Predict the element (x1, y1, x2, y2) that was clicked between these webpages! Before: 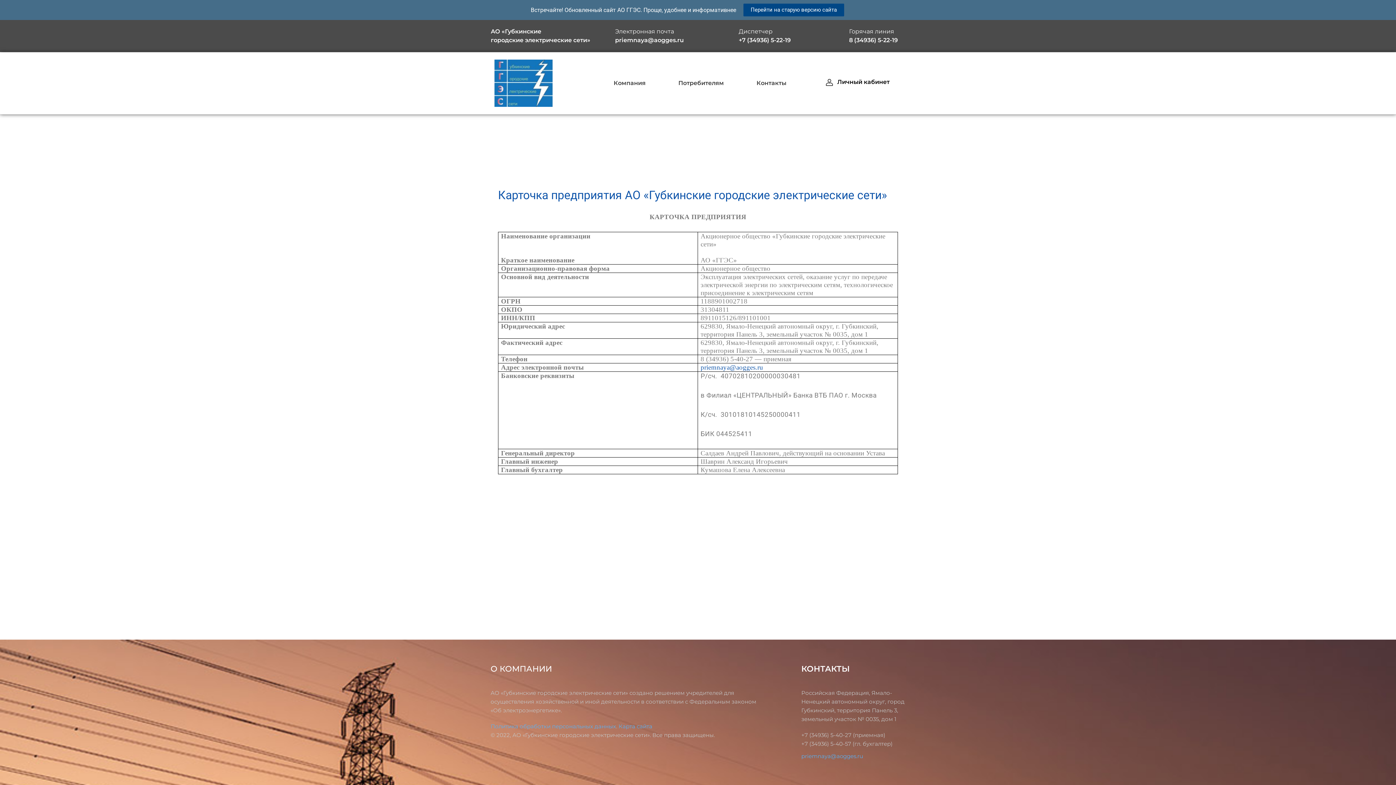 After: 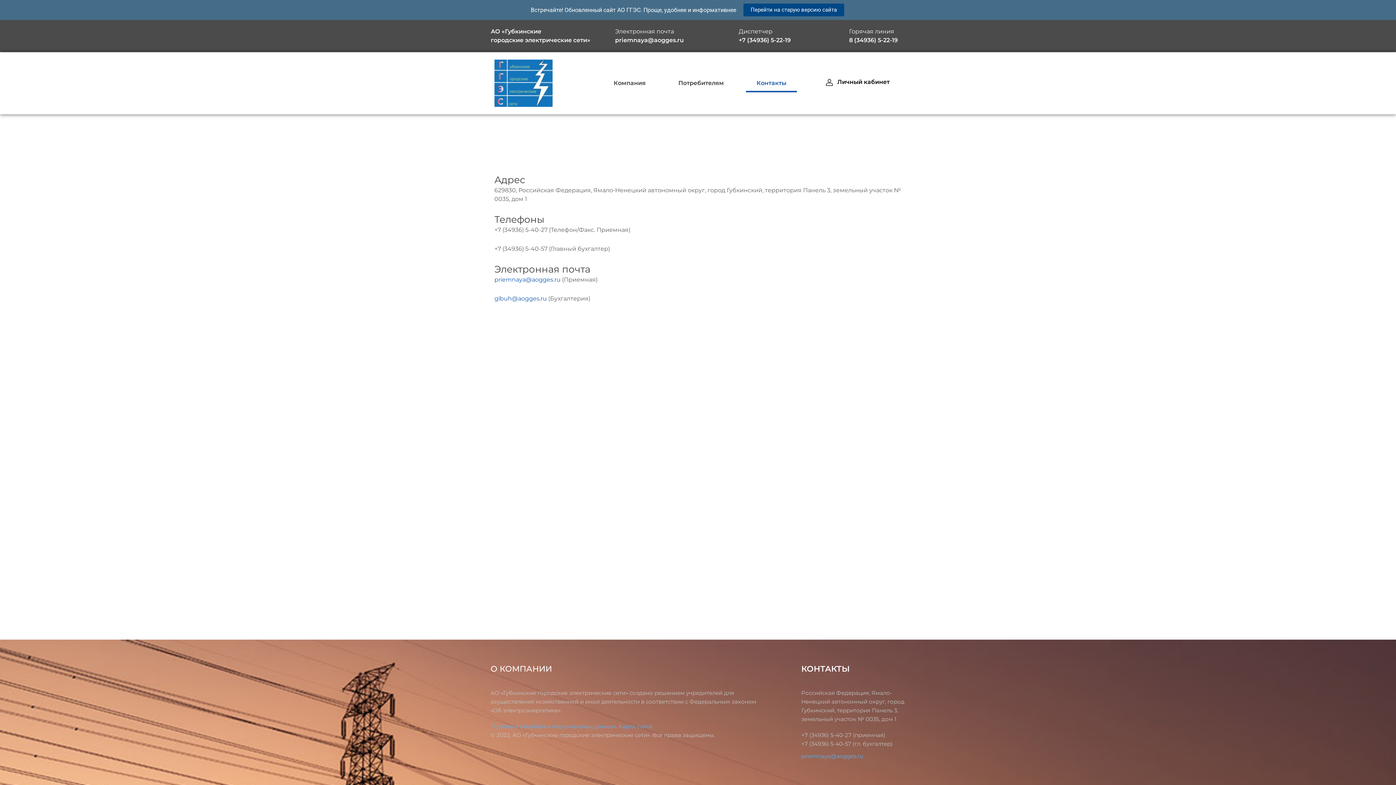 Action: bbox: (746, 74, 797, 92) label: Контакты